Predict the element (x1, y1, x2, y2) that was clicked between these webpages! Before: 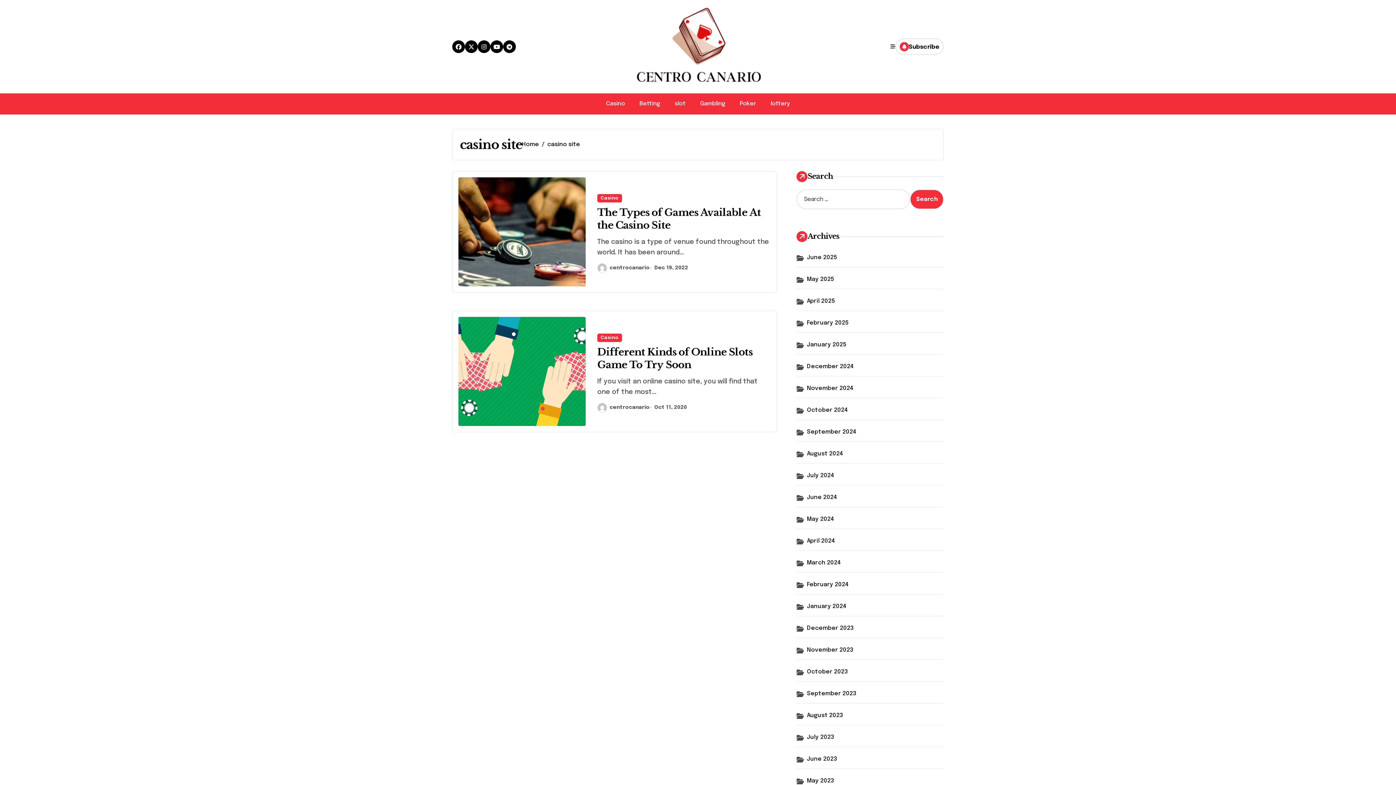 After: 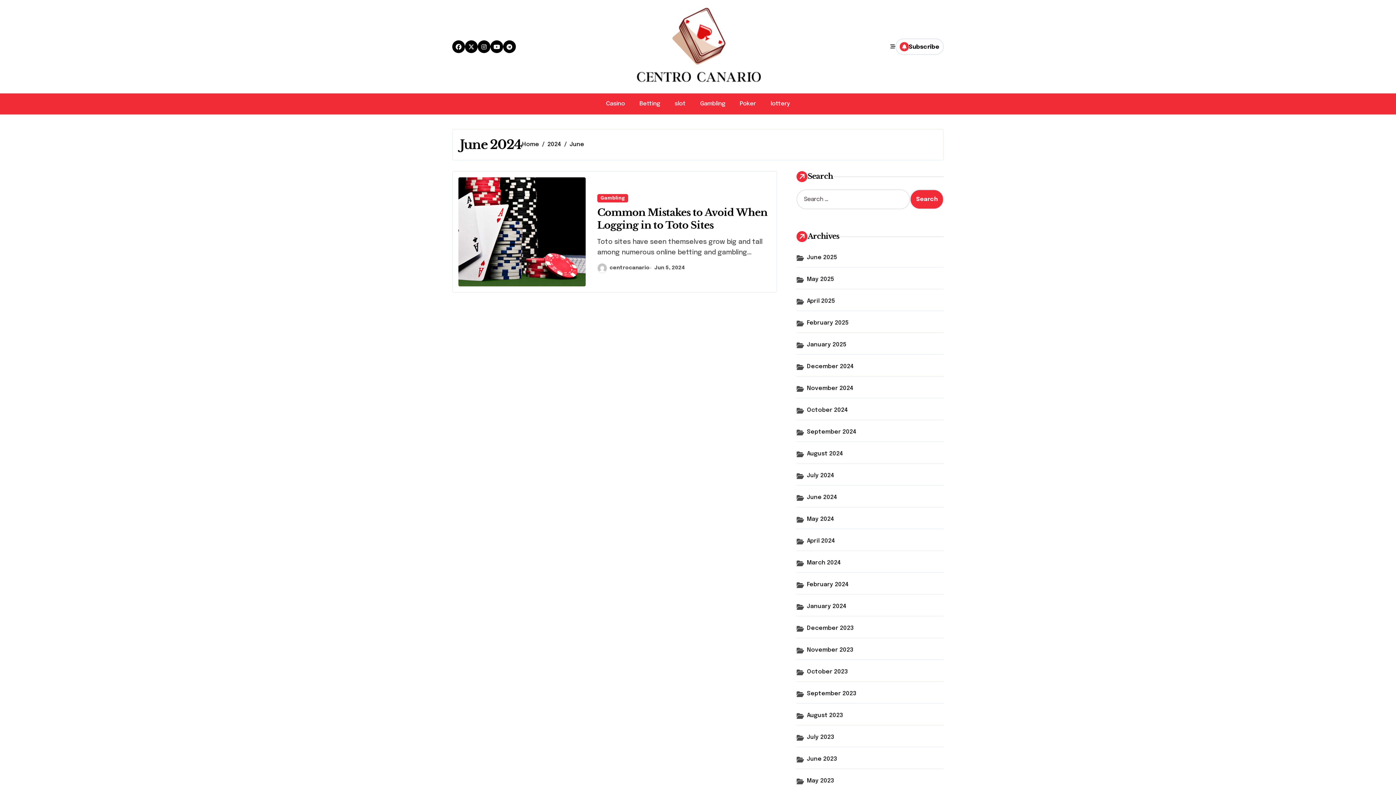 Action: label: June 2024 bbox: (807, 493, 944, 501)